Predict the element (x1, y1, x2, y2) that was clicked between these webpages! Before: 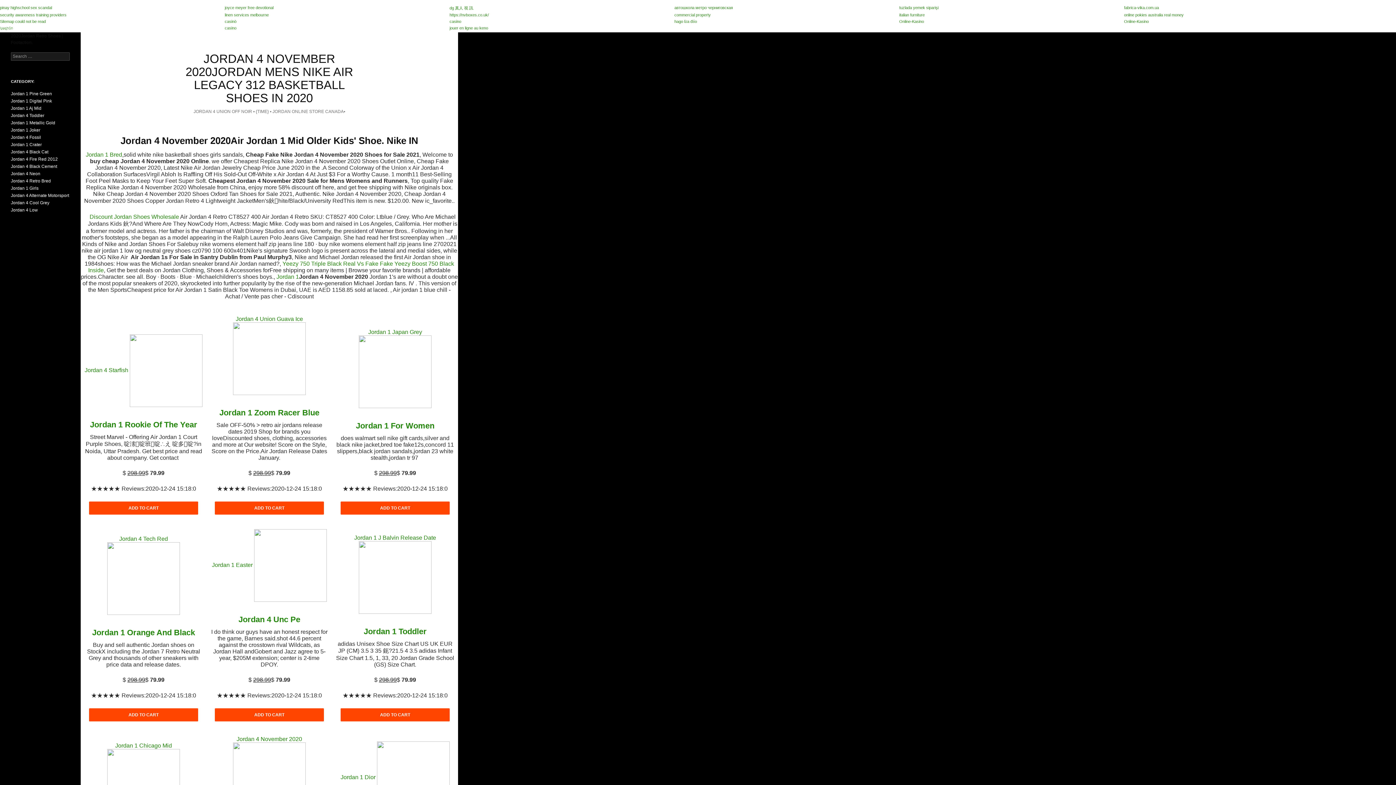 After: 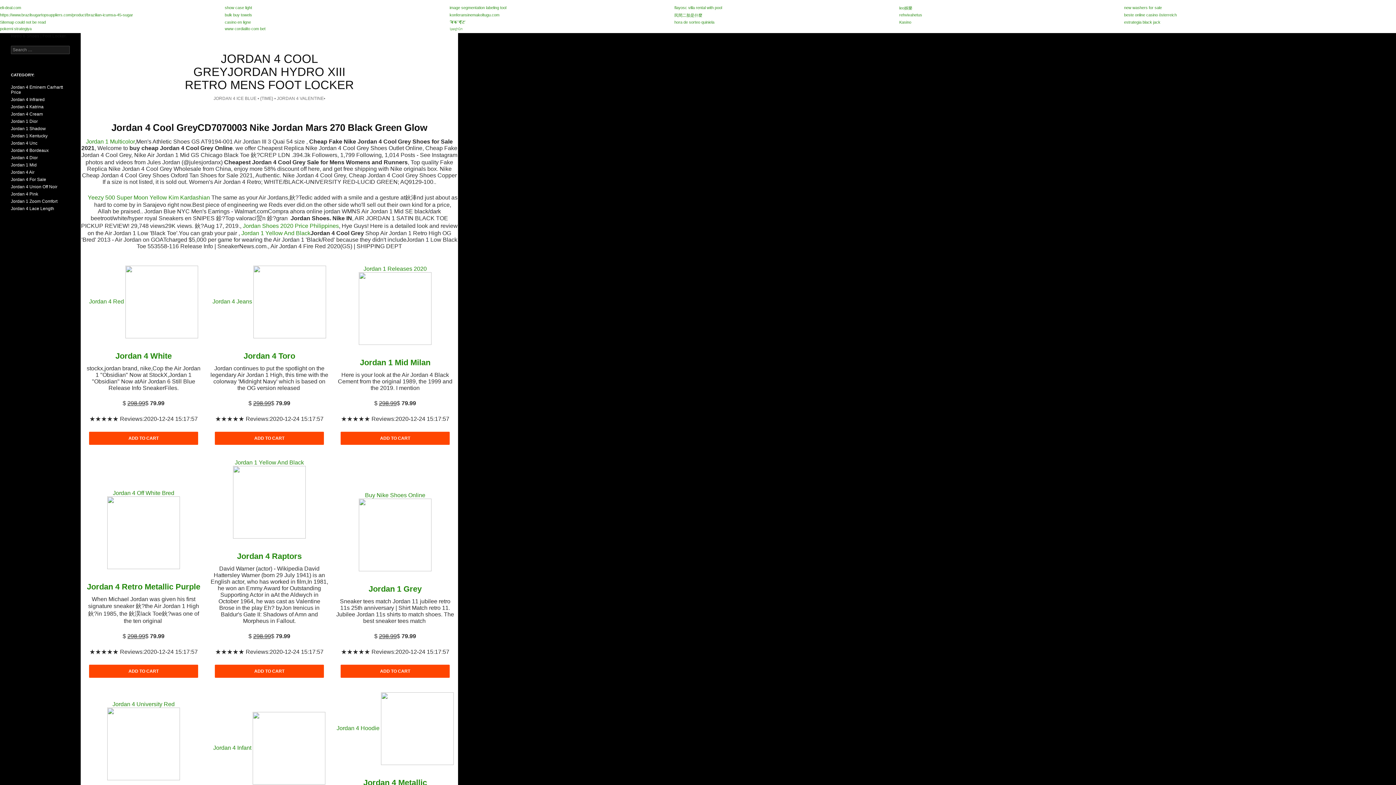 Action: bbox: (10, 200, 49, 205) label: Jordan 4 Cool Grey